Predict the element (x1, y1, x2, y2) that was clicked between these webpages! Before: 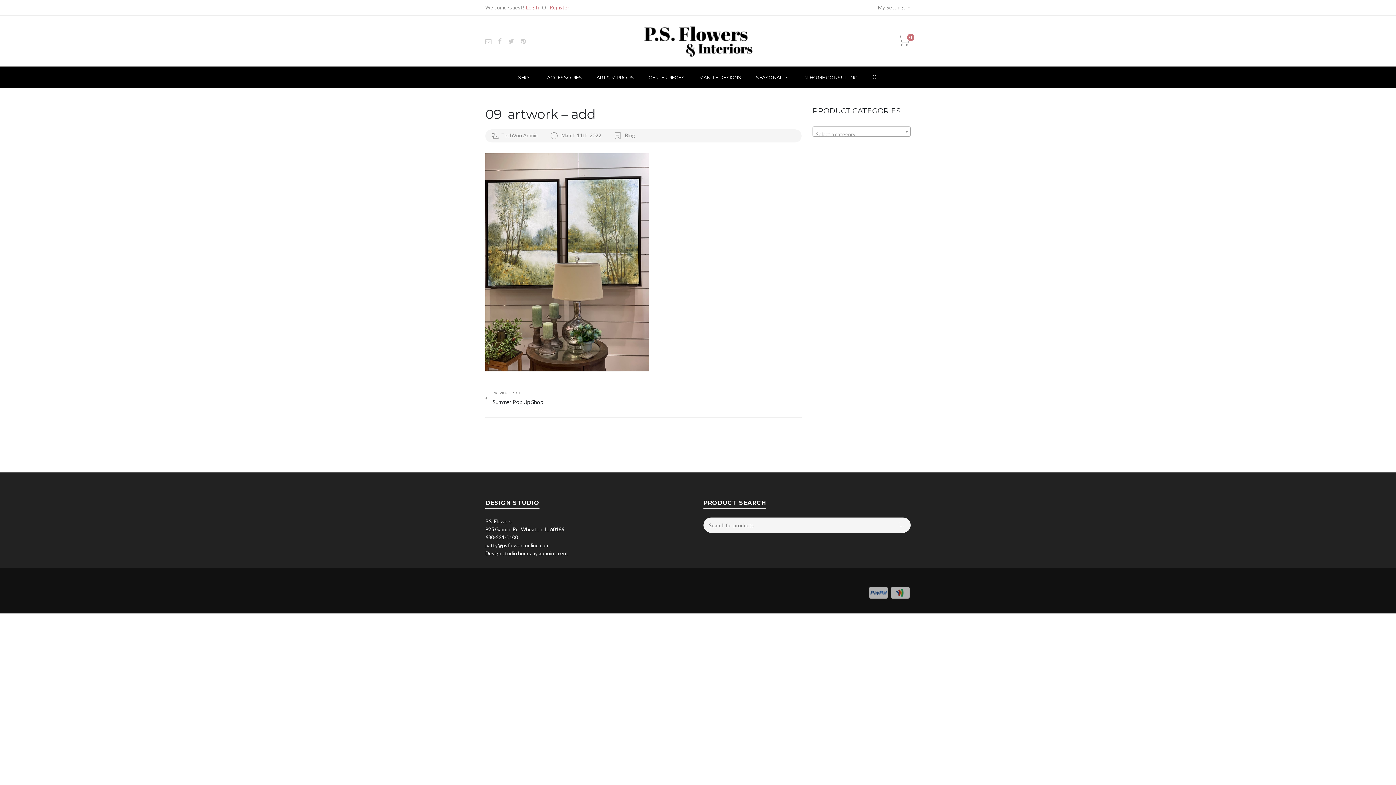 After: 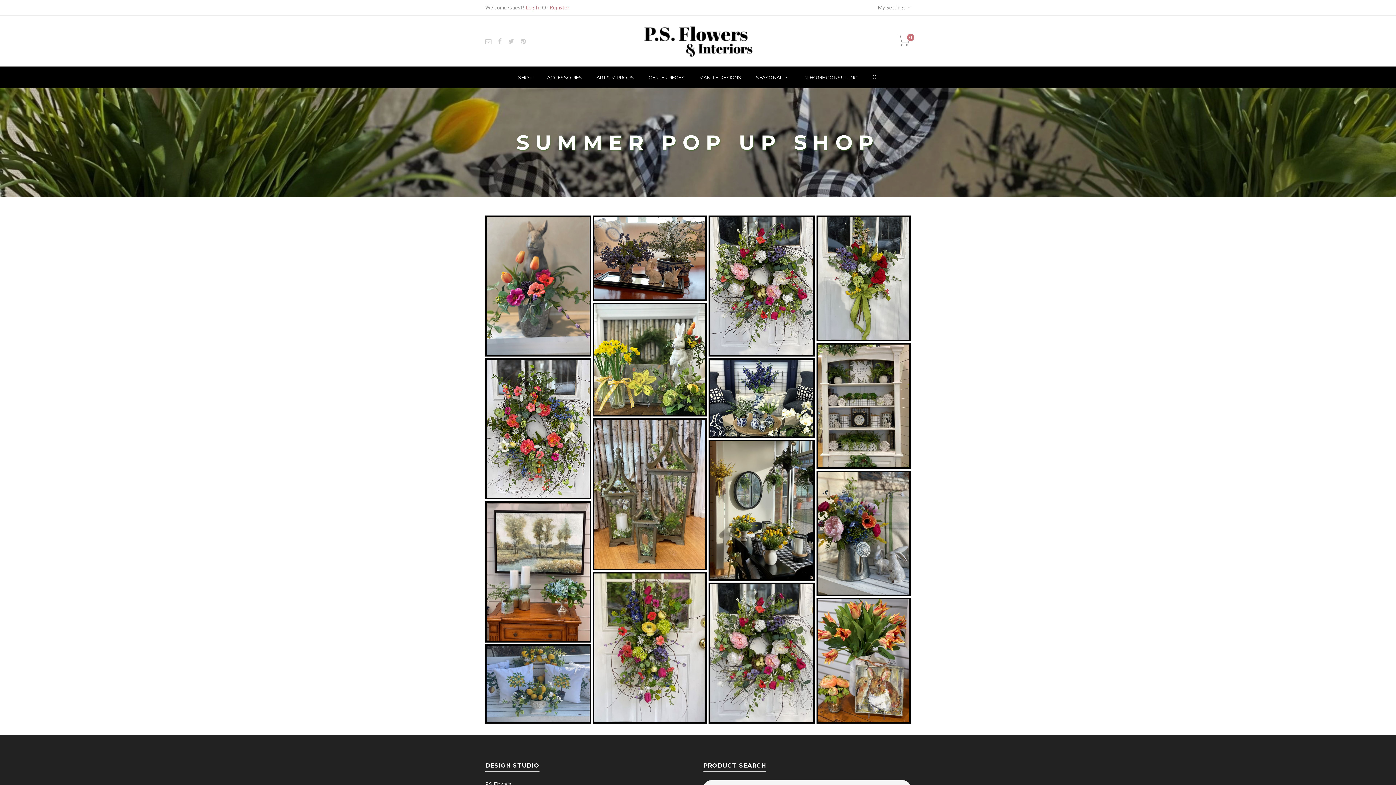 Action: label: PREVIOUS POST
Summer Pop Up Shop bbox: (485, 390, 643, 406)